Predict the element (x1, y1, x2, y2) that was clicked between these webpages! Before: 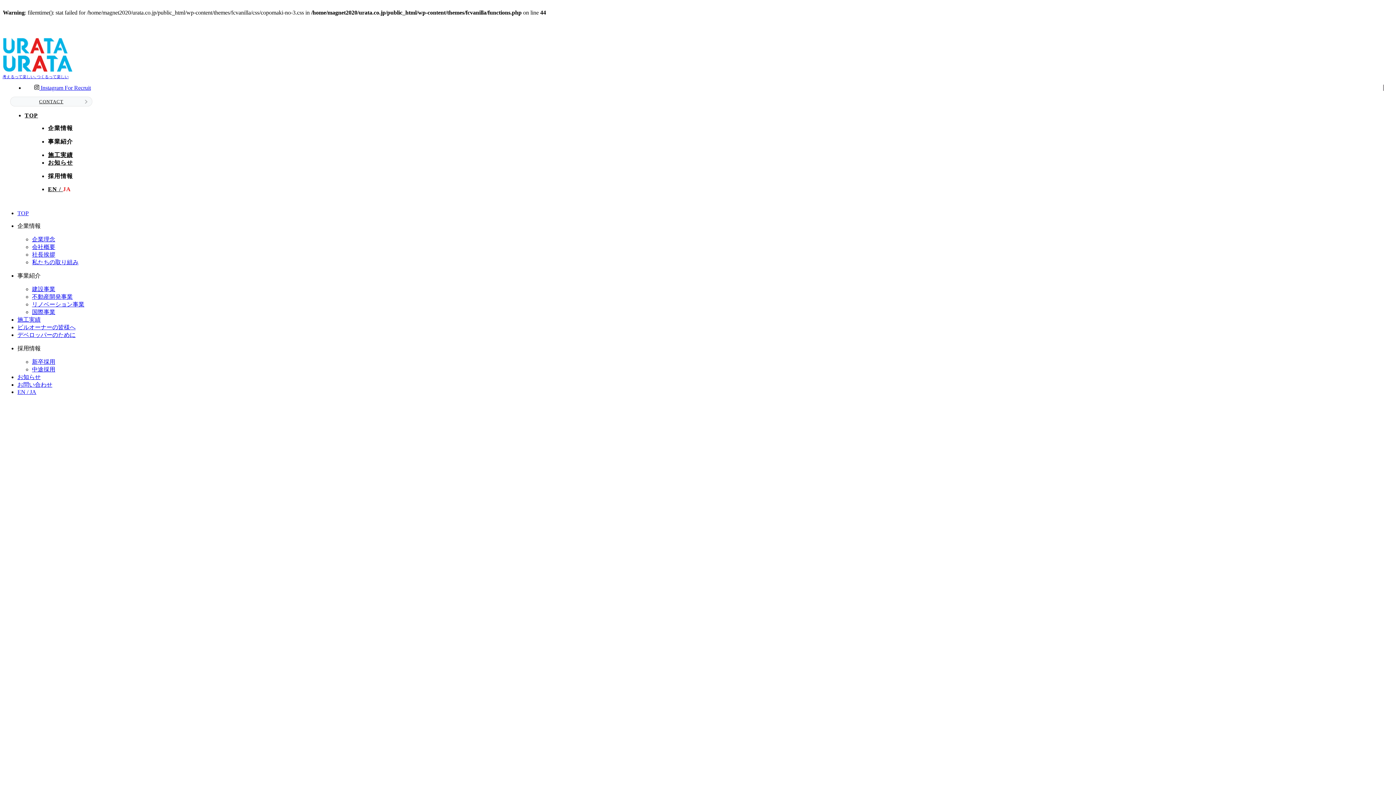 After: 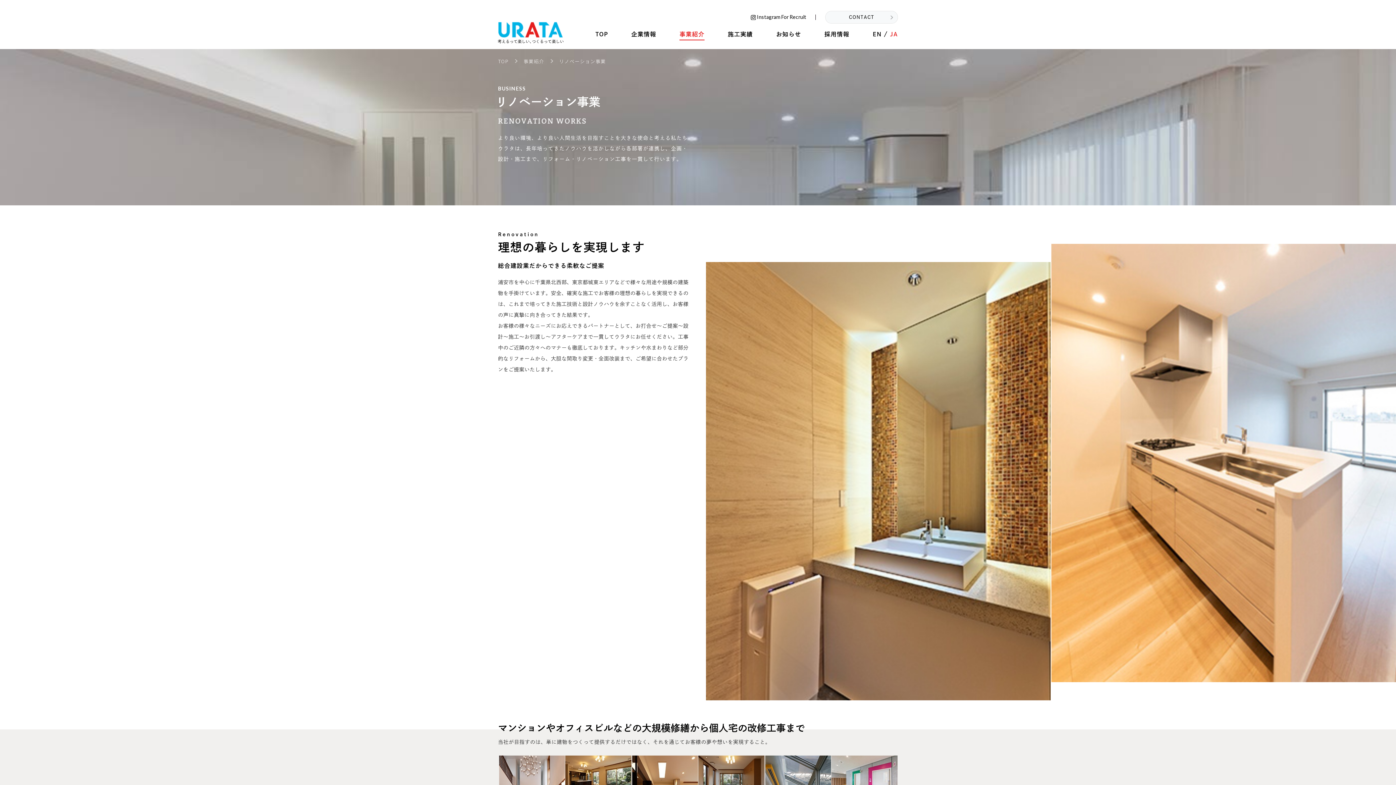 Action: bbox: (32, 301, 84, 307) label: リノベーション事業